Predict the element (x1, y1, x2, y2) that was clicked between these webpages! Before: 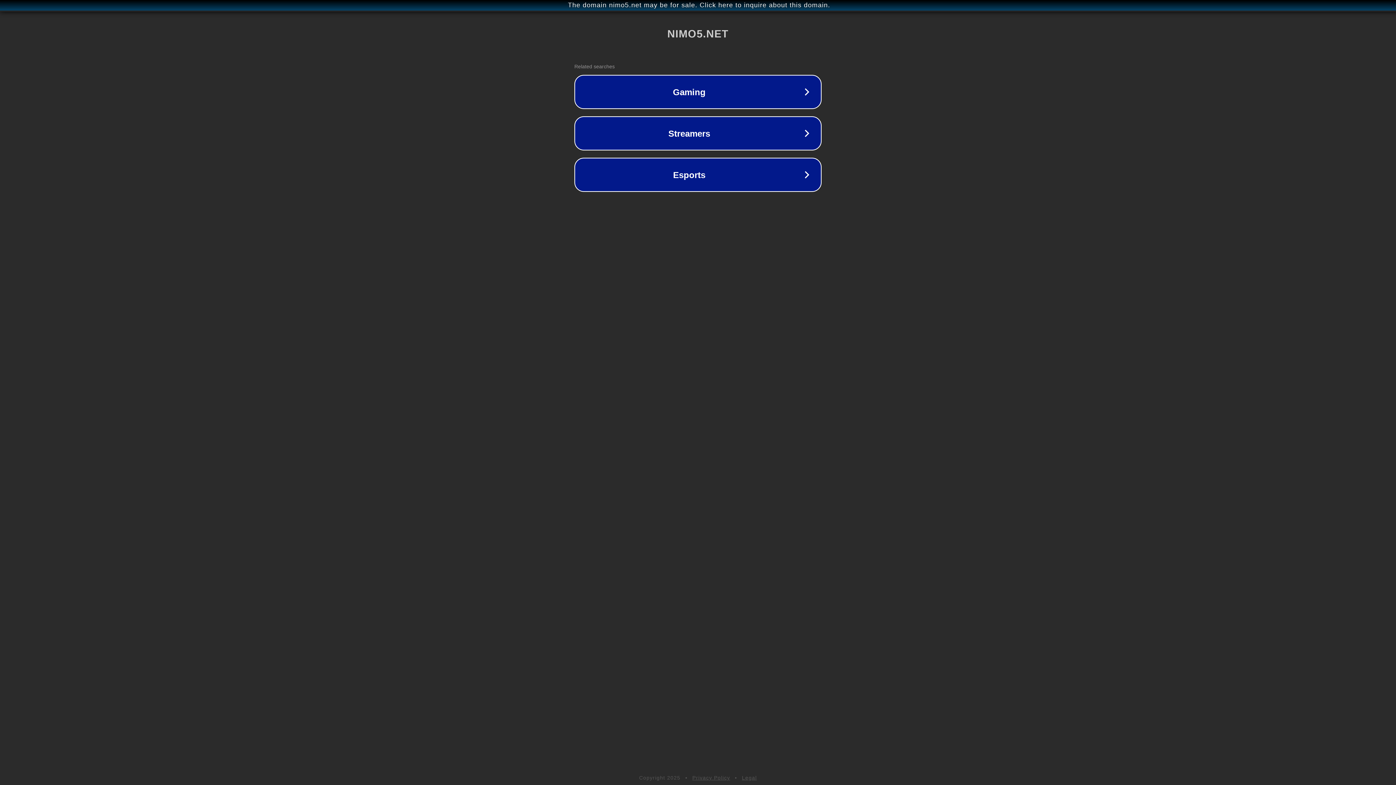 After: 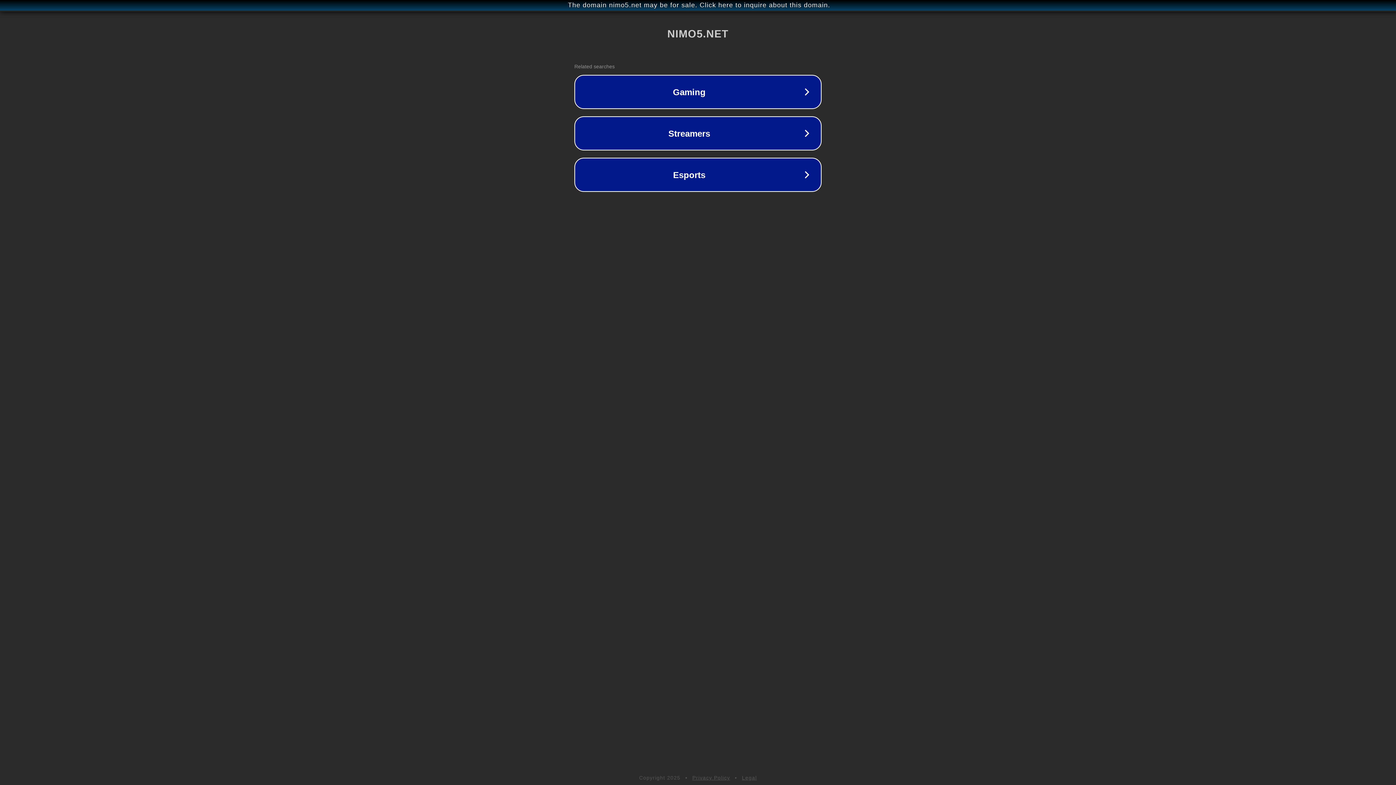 Action: label: Legal bbox: (742, 775, 757, 781)